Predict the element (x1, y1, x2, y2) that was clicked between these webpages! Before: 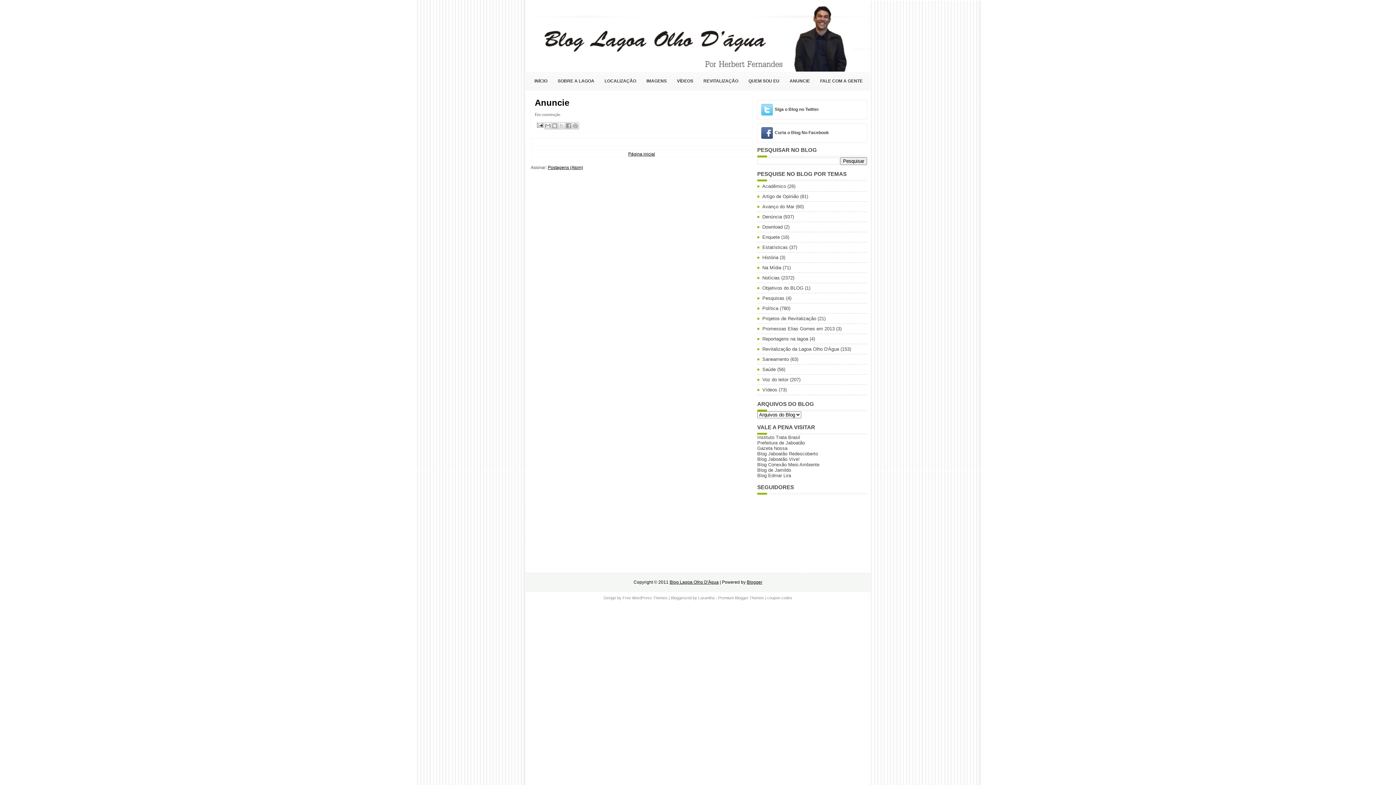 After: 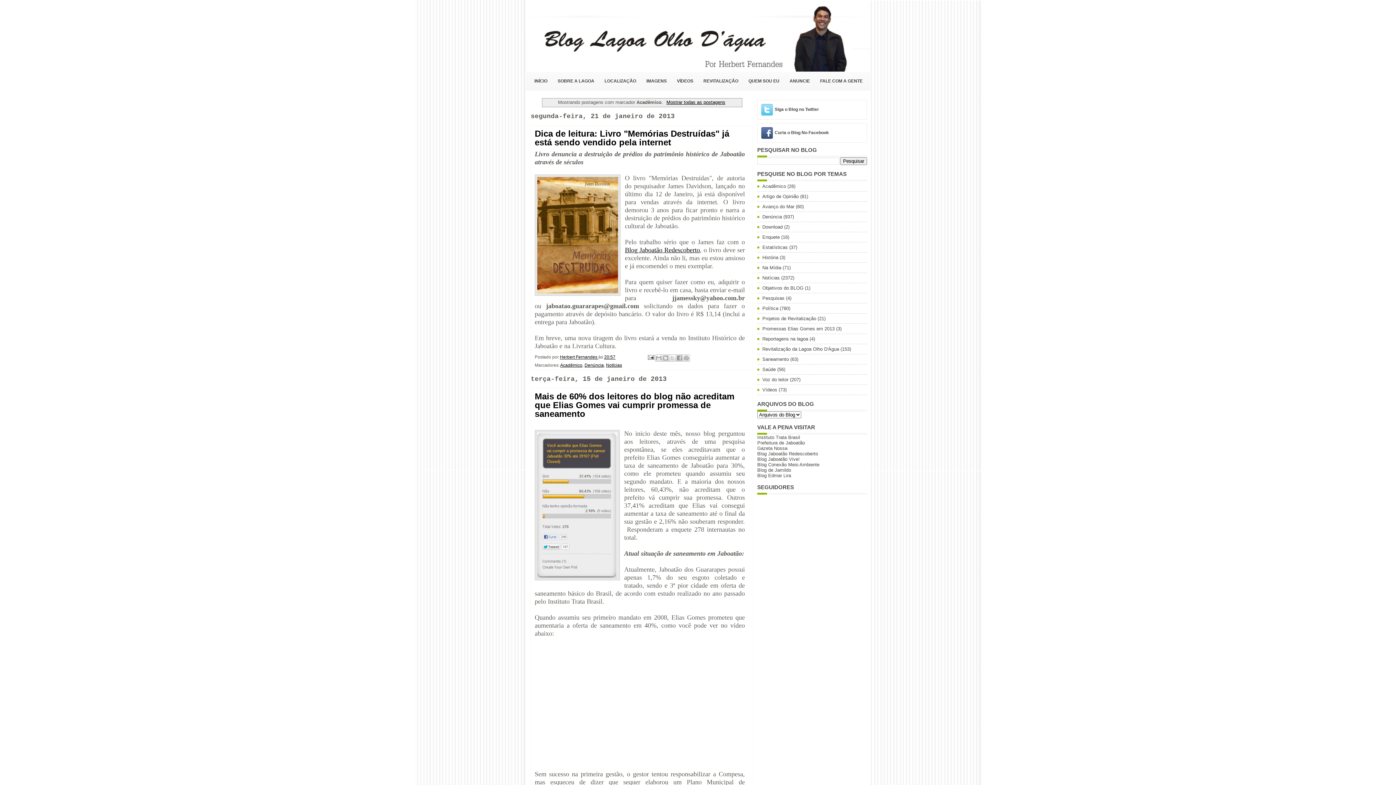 Action: label: Acadêmico bbox: (762, 183, 786, 189)